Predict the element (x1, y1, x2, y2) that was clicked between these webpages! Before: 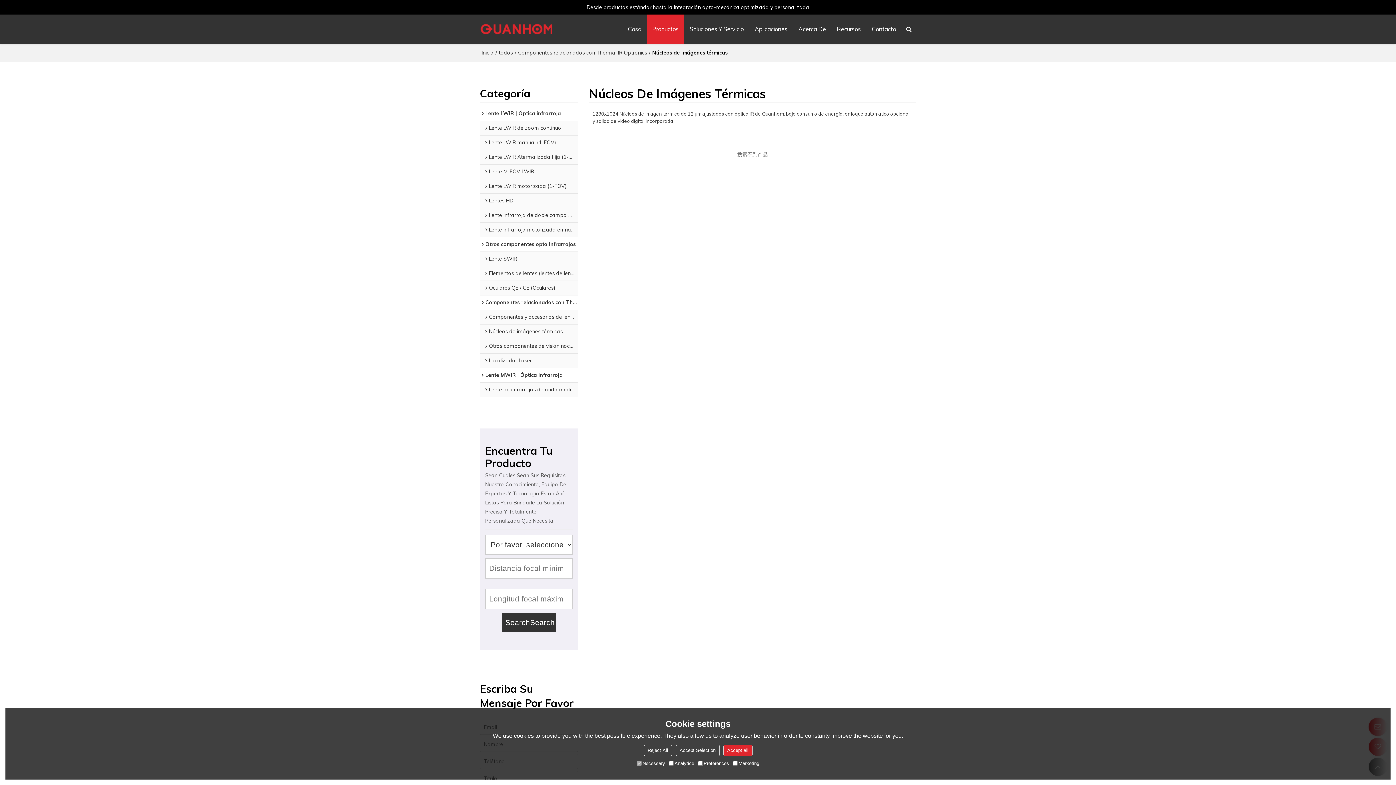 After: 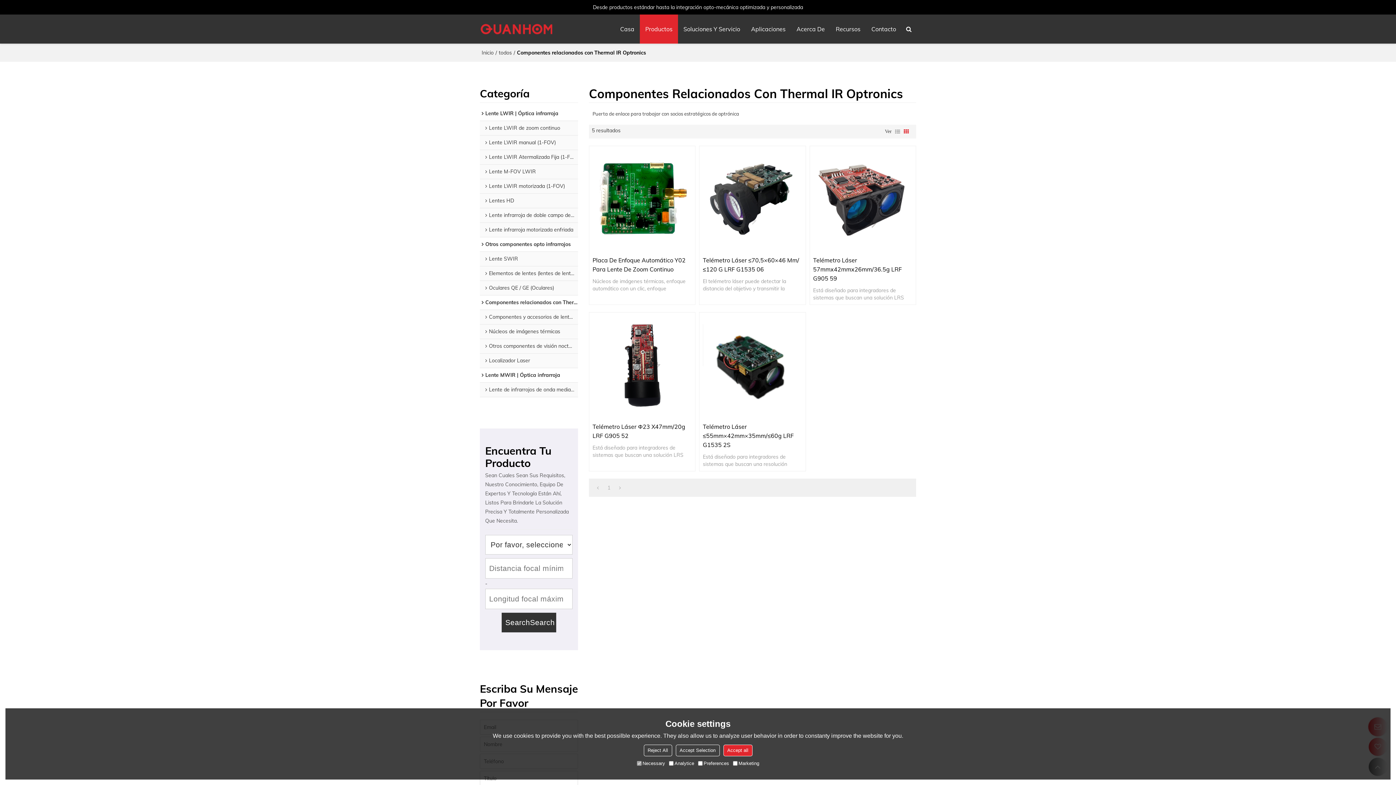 Action: label: Componentes relacionados con Thermal IR Optronics bbox: (518, 49, 647, 56)